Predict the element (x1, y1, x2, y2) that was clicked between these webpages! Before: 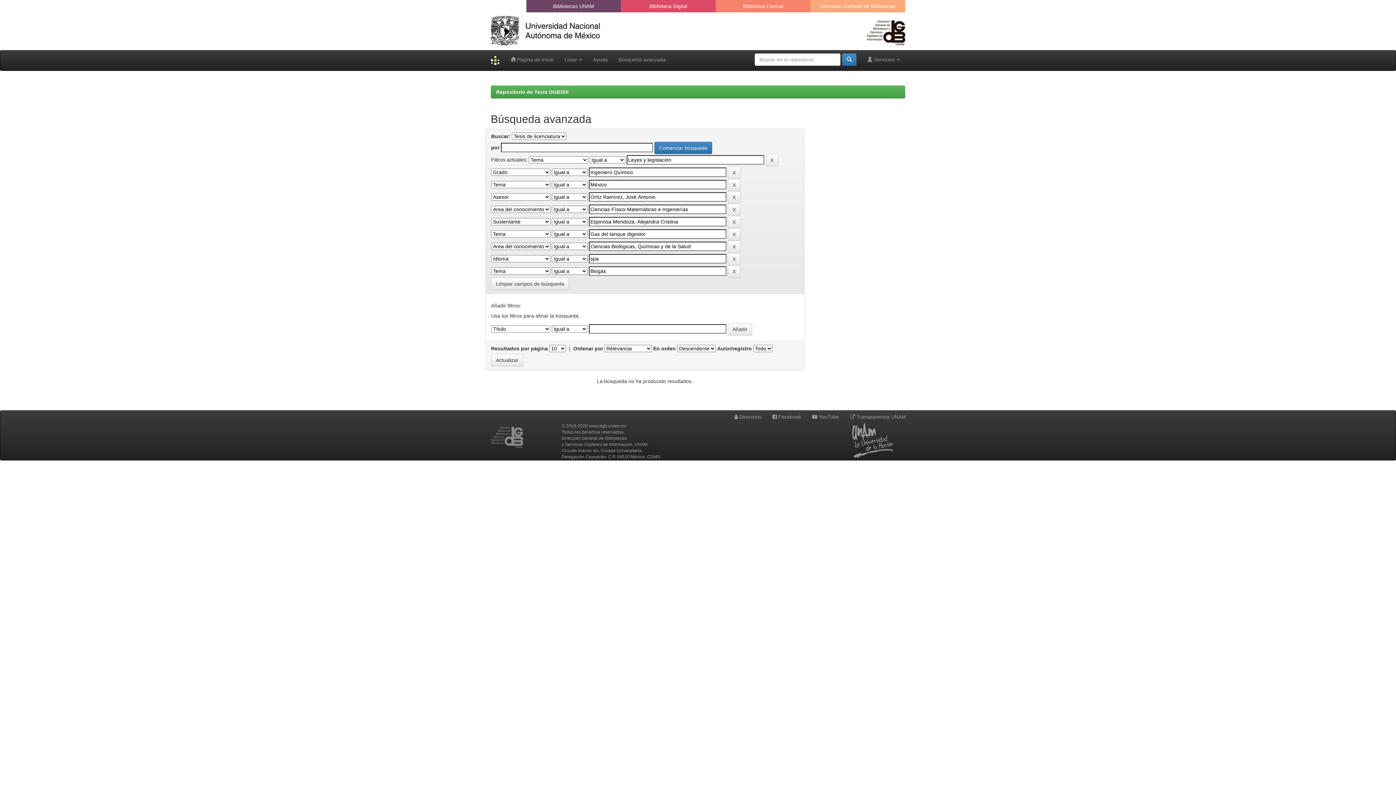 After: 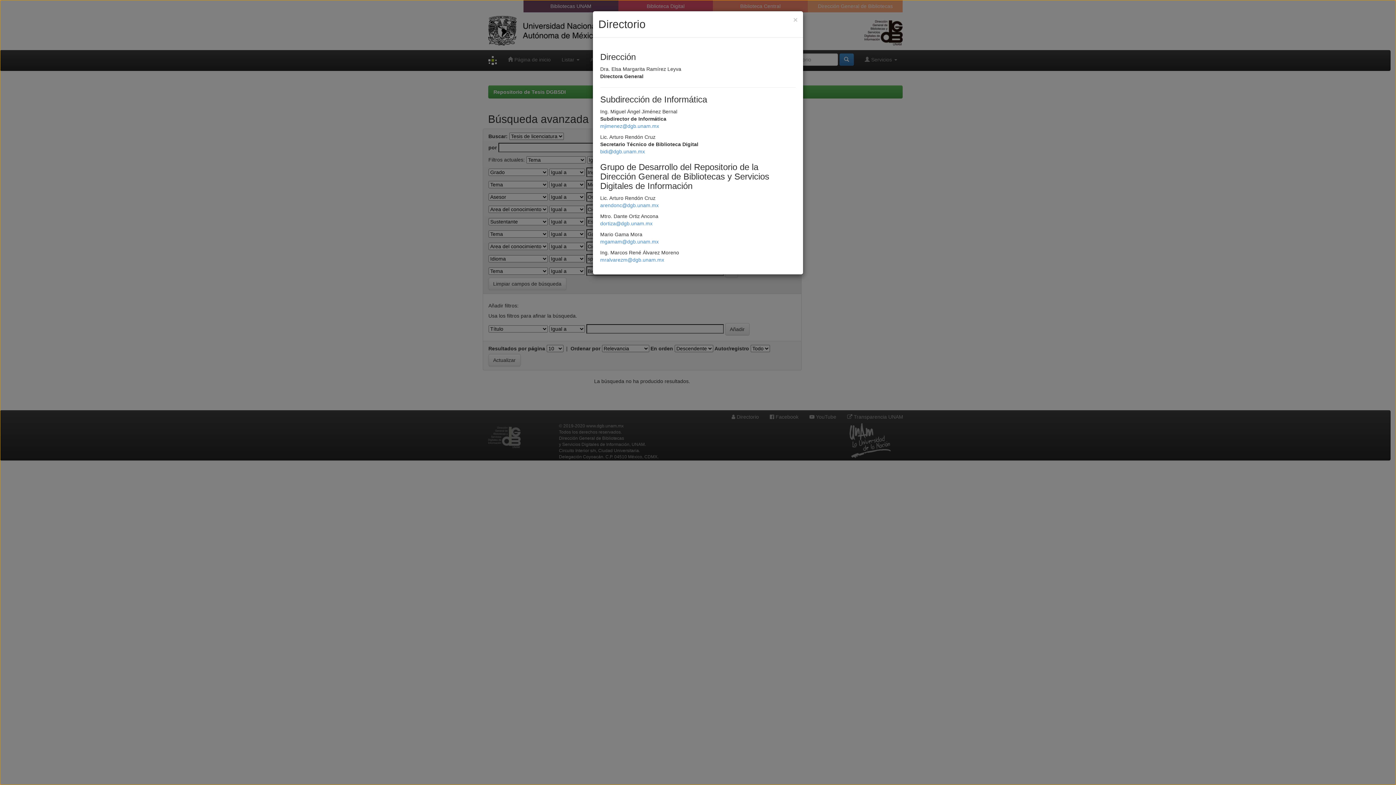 Action: bbox: (729, 410, 766, 423) label:  Directorio